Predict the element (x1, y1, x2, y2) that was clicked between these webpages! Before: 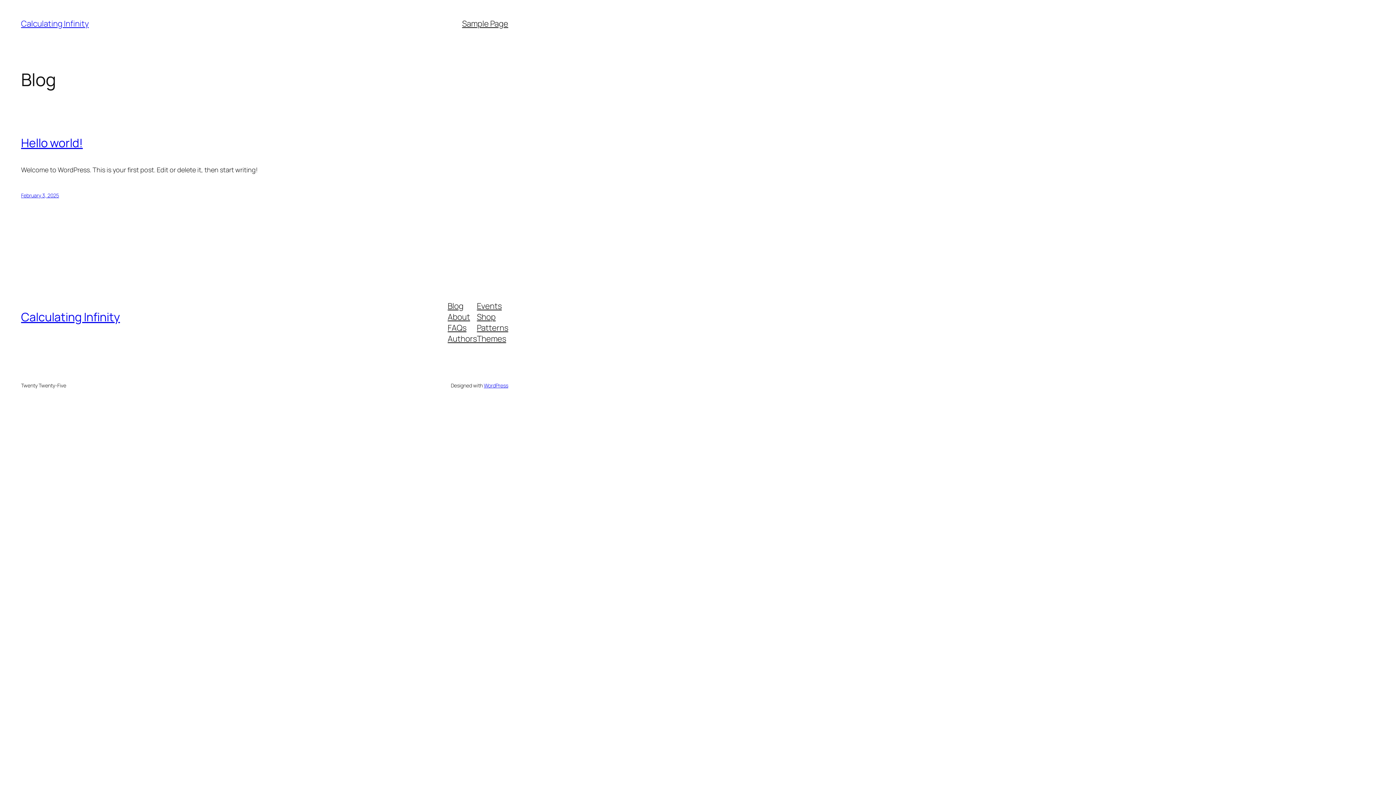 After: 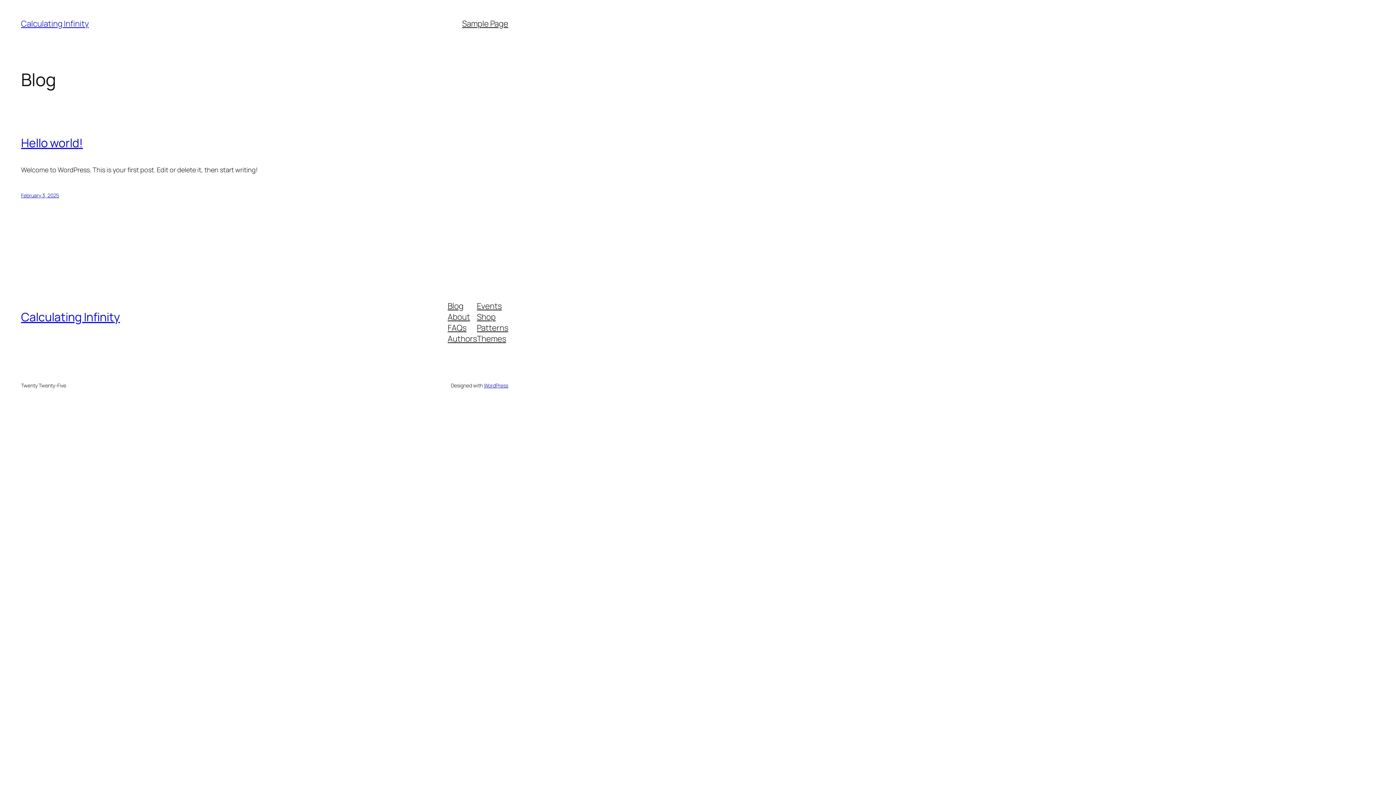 Action: bbox: (447, 322, 466, 333) label: FAQs